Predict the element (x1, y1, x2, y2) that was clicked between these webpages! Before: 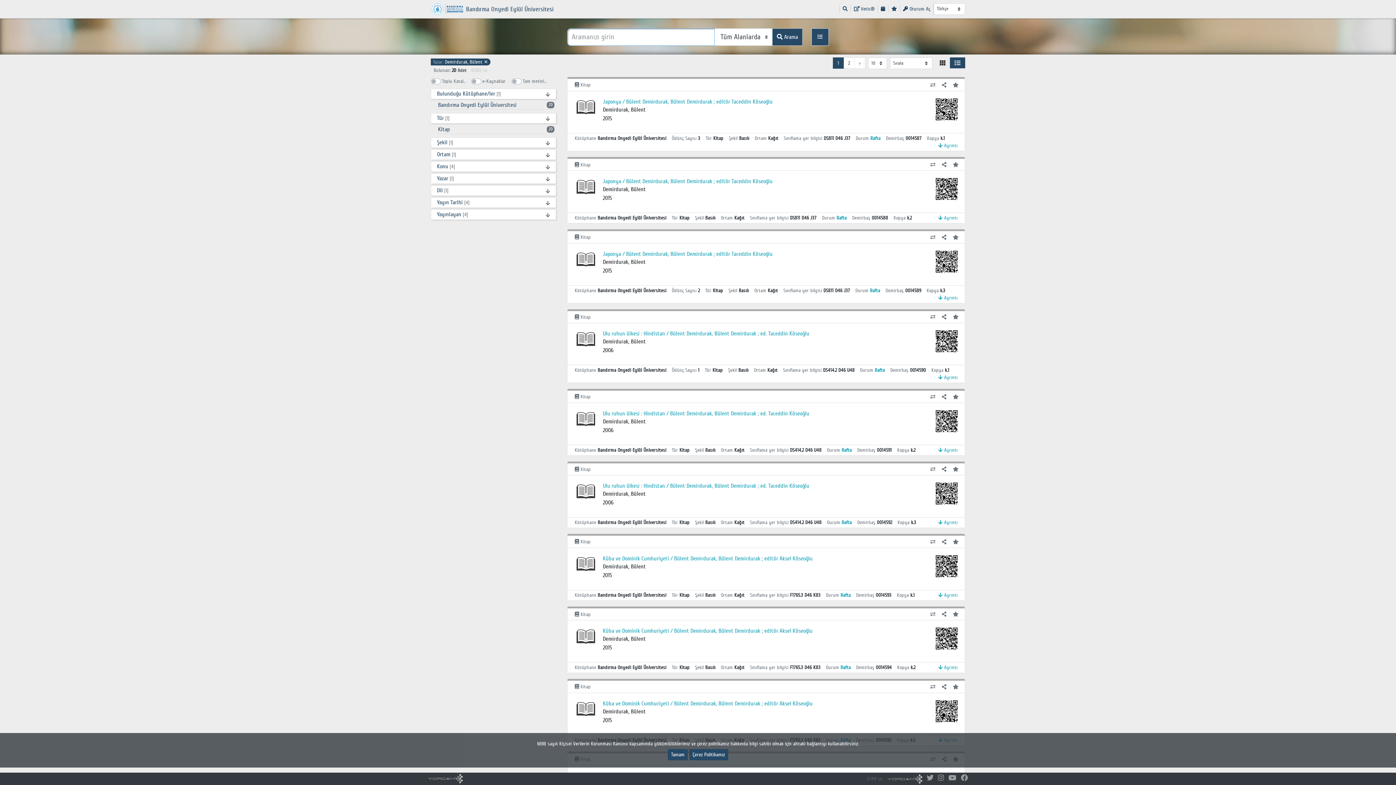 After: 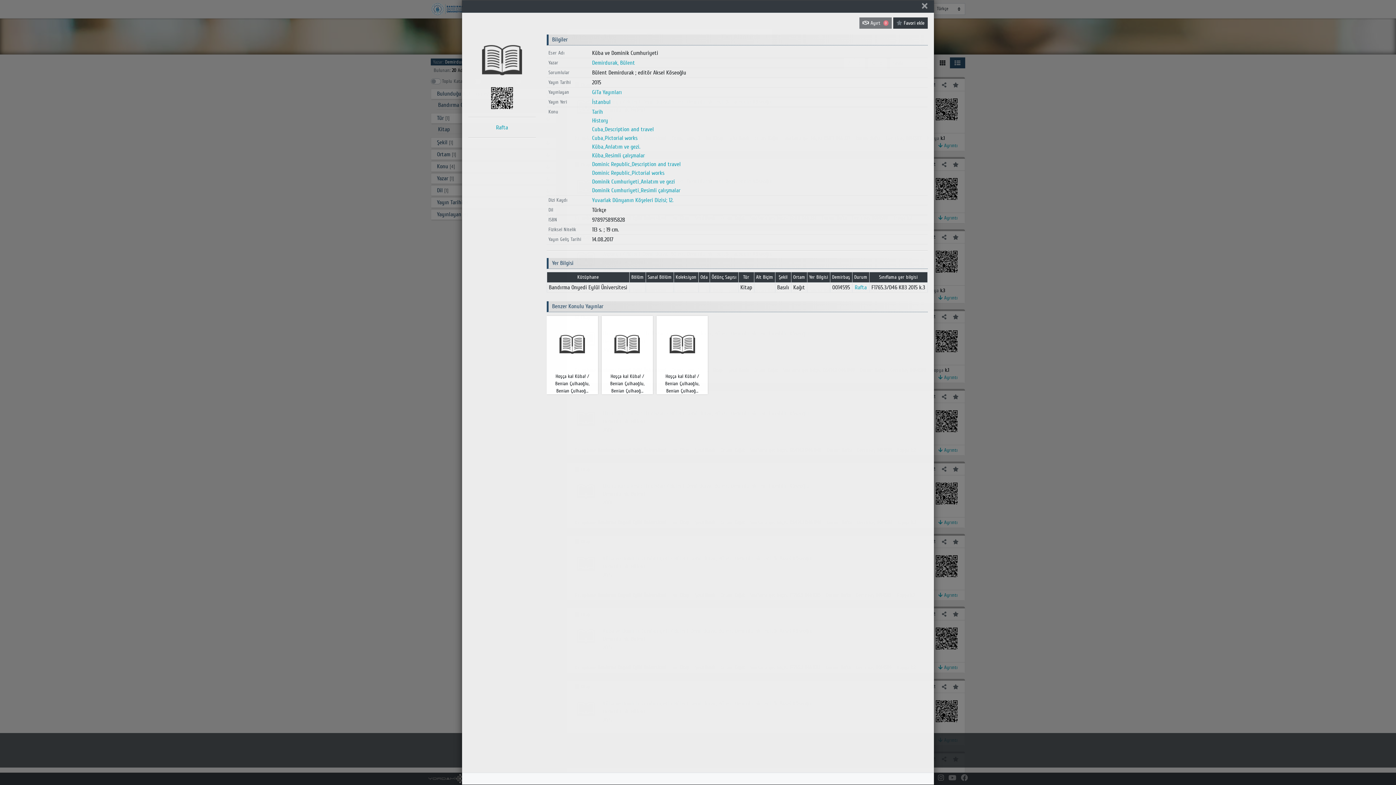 Action: label: Küba ve Dominik Cumhuriyeti / Bülent Demirdurak, Bülent Demirdurak ; editör Aksel Köseoğlu bbox: (603, 700, 812, 707)